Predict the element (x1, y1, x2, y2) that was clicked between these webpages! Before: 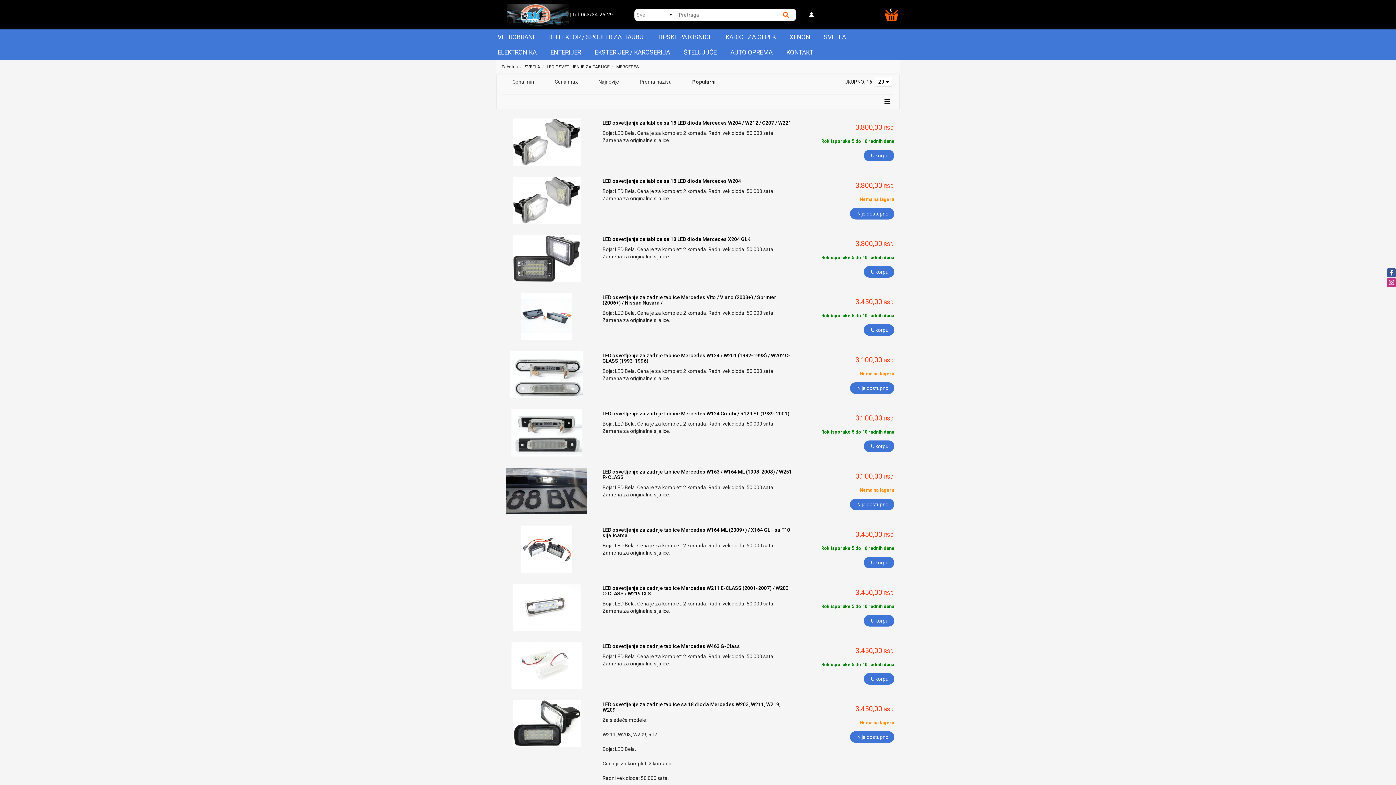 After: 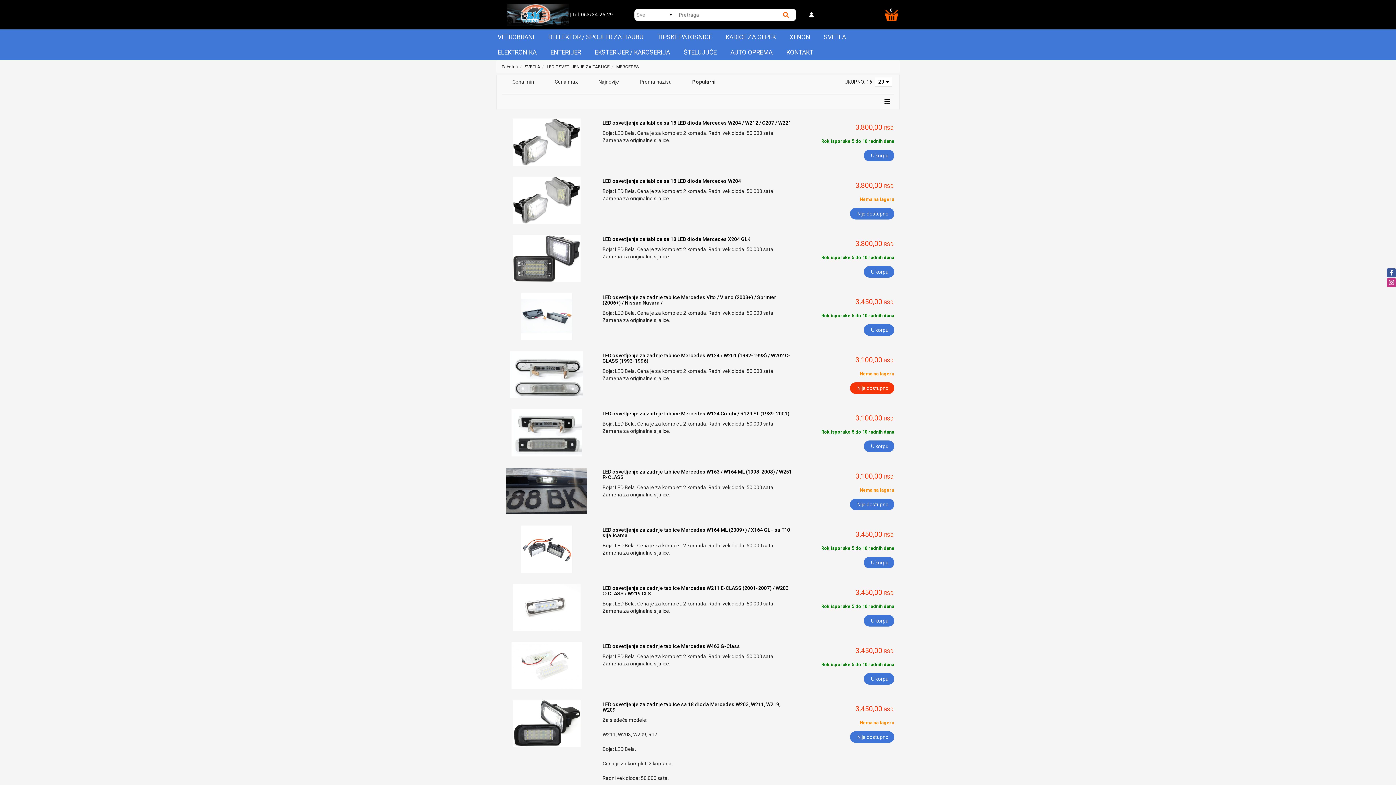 Action: label: Nije dostupno bbox: (850, 382, 894, 394)